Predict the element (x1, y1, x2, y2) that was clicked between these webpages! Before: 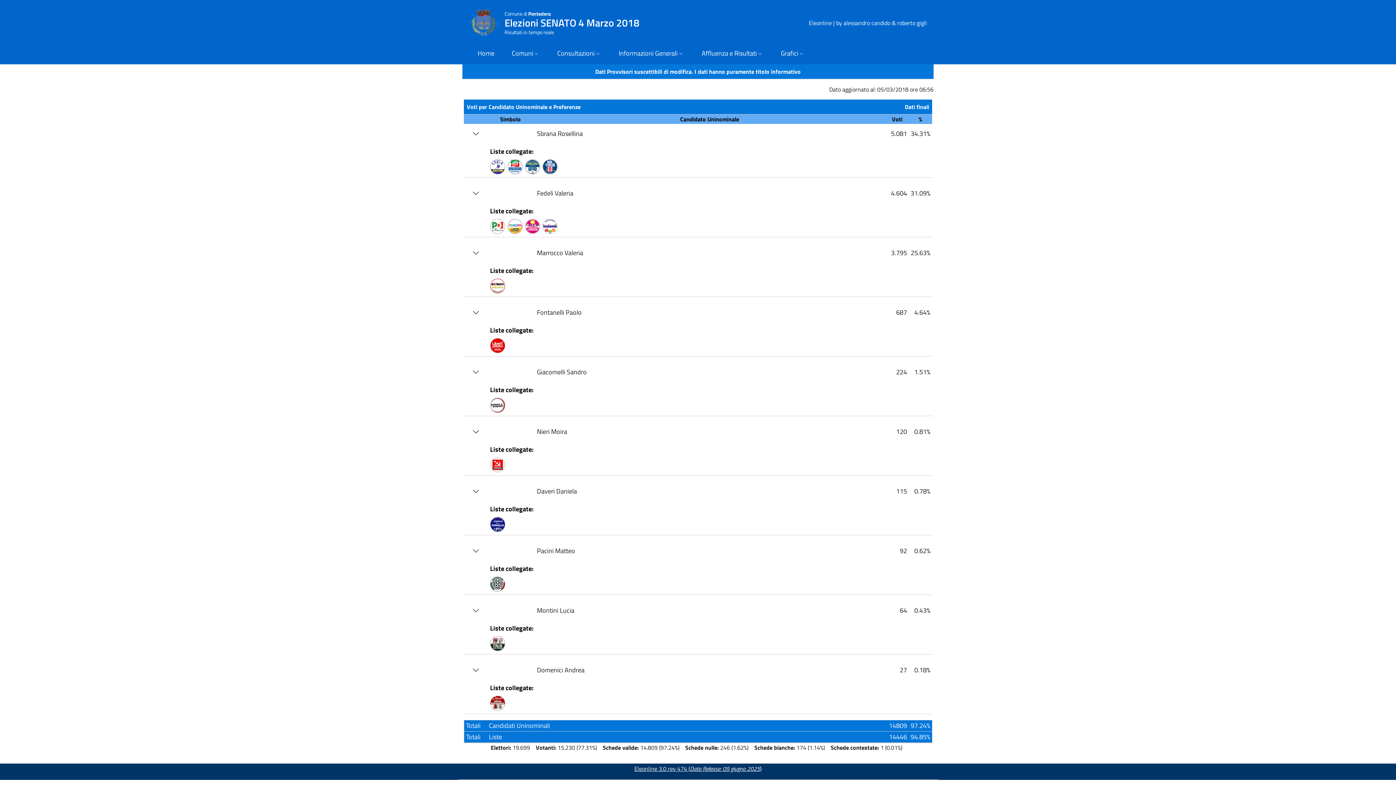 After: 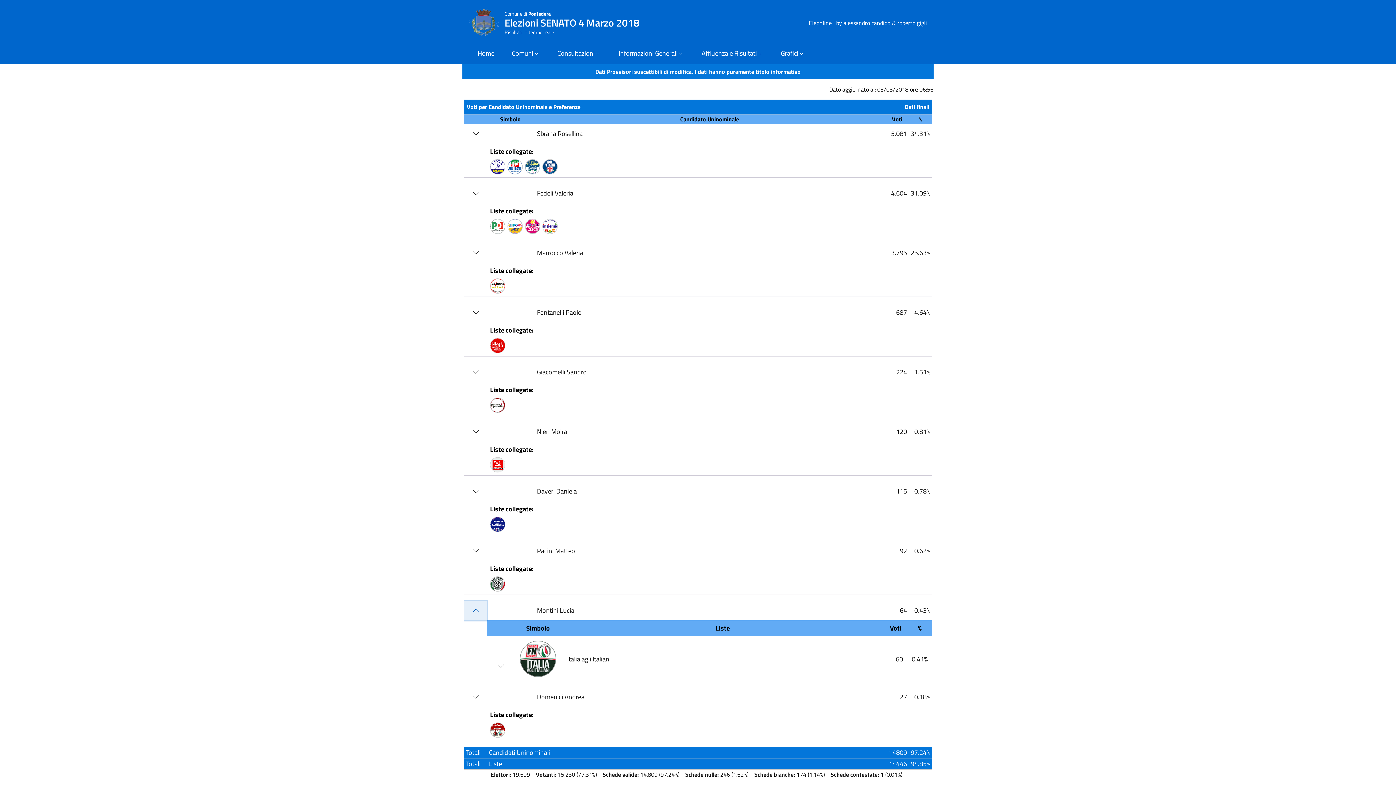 Action: bbox: (464, 601, 486, 620)